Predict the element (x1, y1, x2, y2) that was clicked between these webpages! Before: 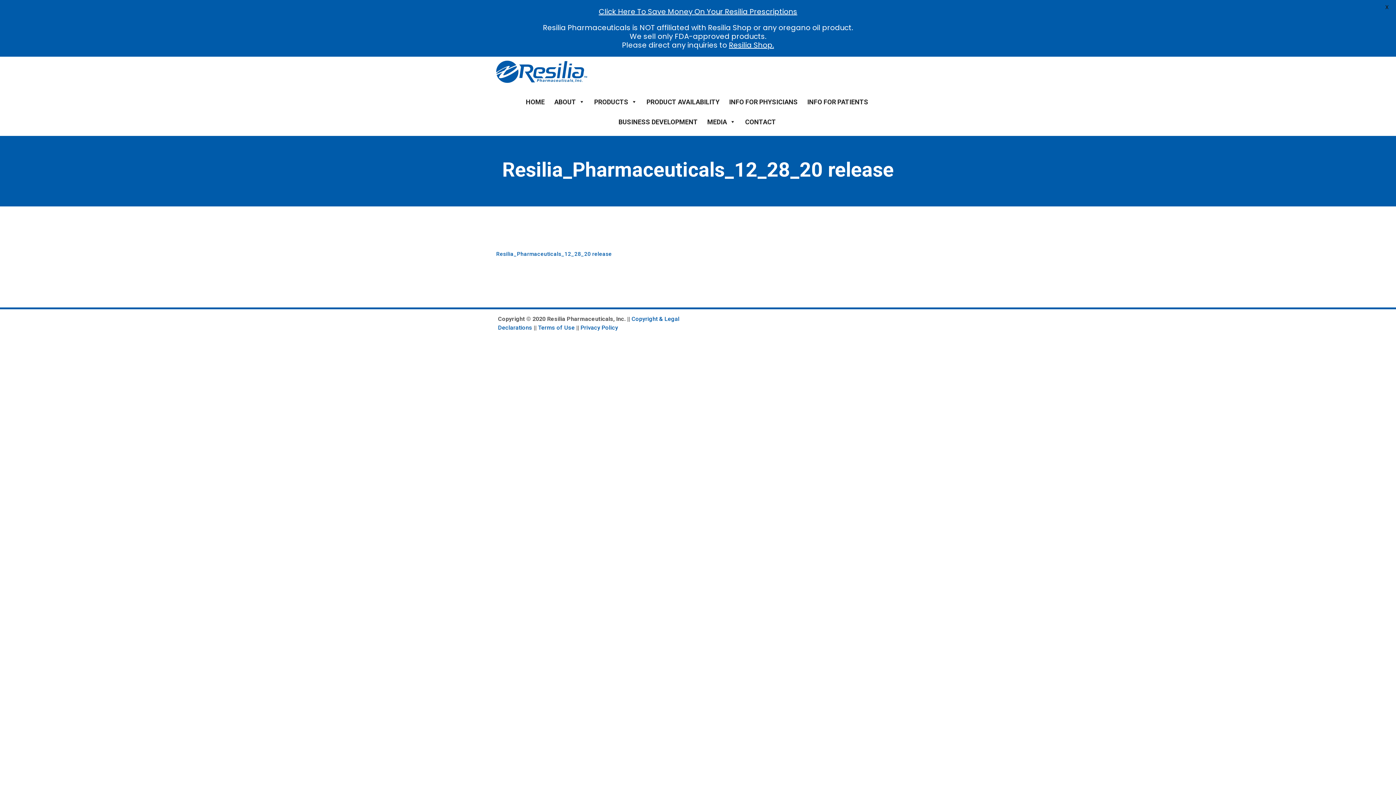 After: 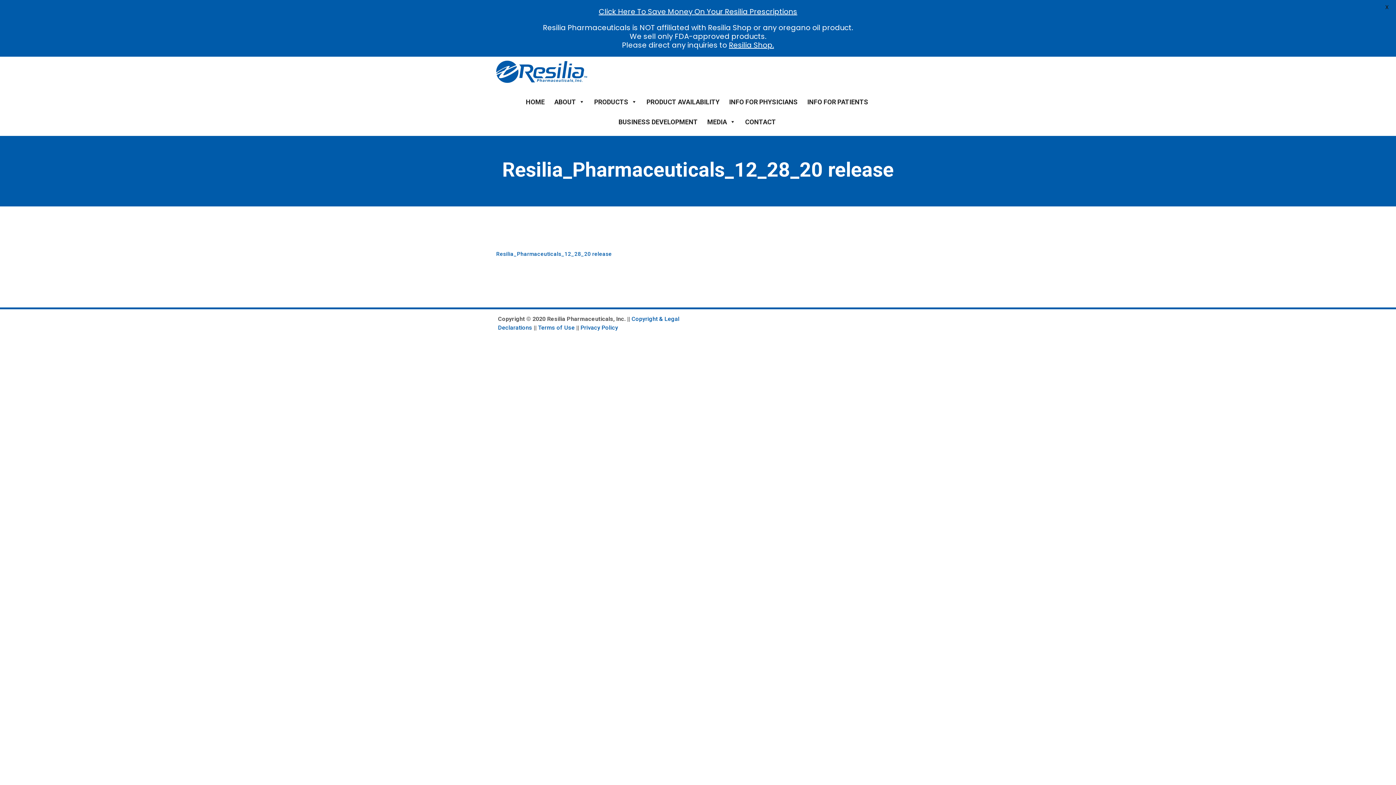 Action: bbox: (729, 40, 774, 50) label: Resilia Shop.